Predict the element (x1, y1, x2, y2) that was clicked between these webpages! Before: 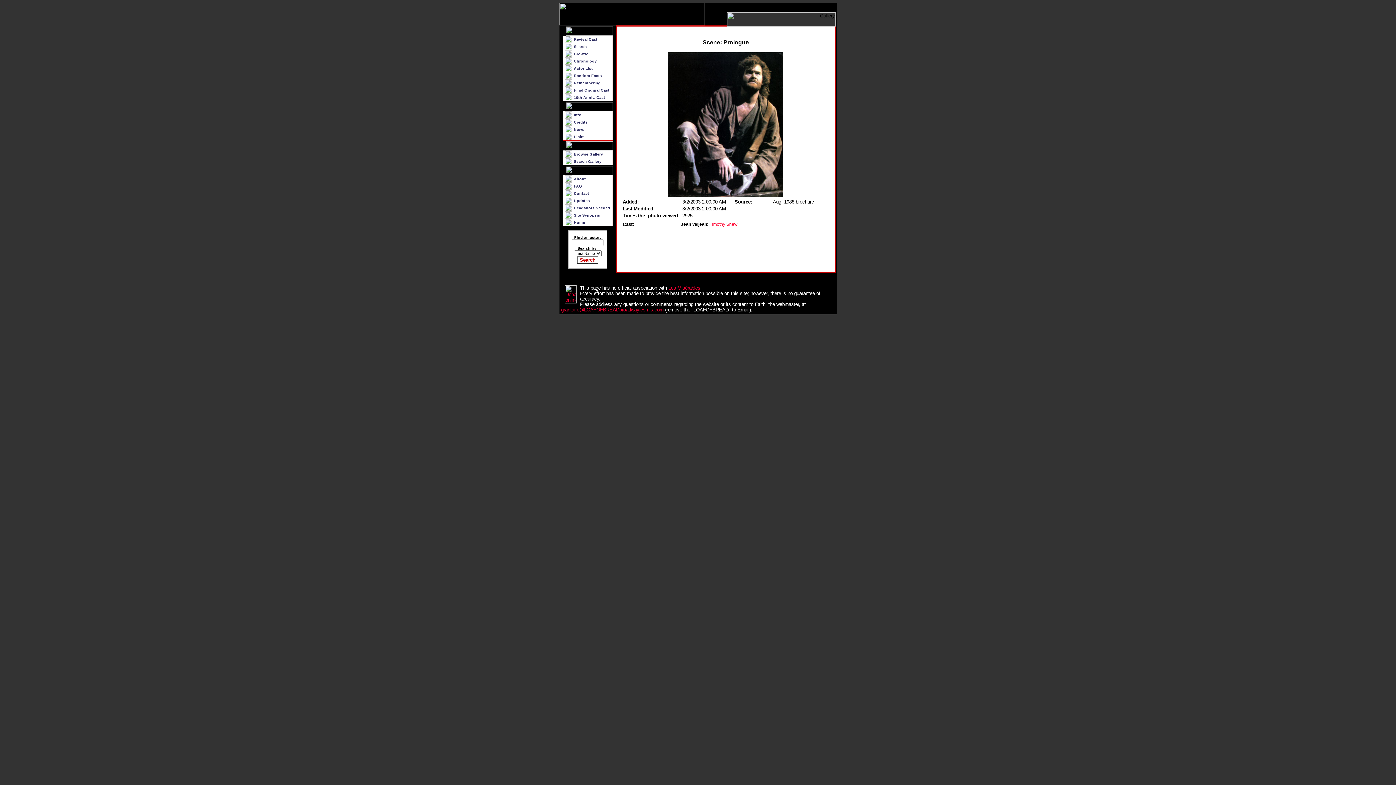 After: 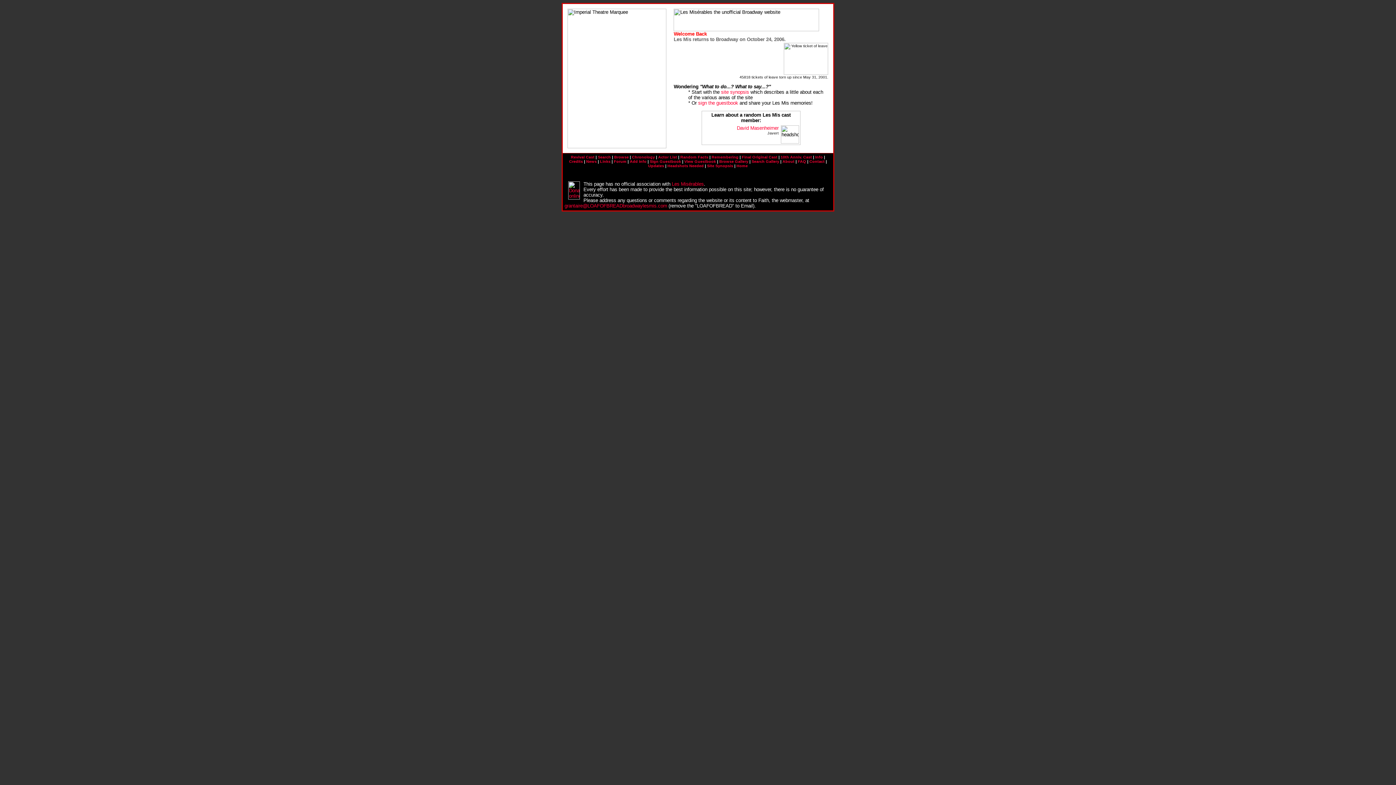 Action: label: Home bbox: (574, 220, 585, 224)